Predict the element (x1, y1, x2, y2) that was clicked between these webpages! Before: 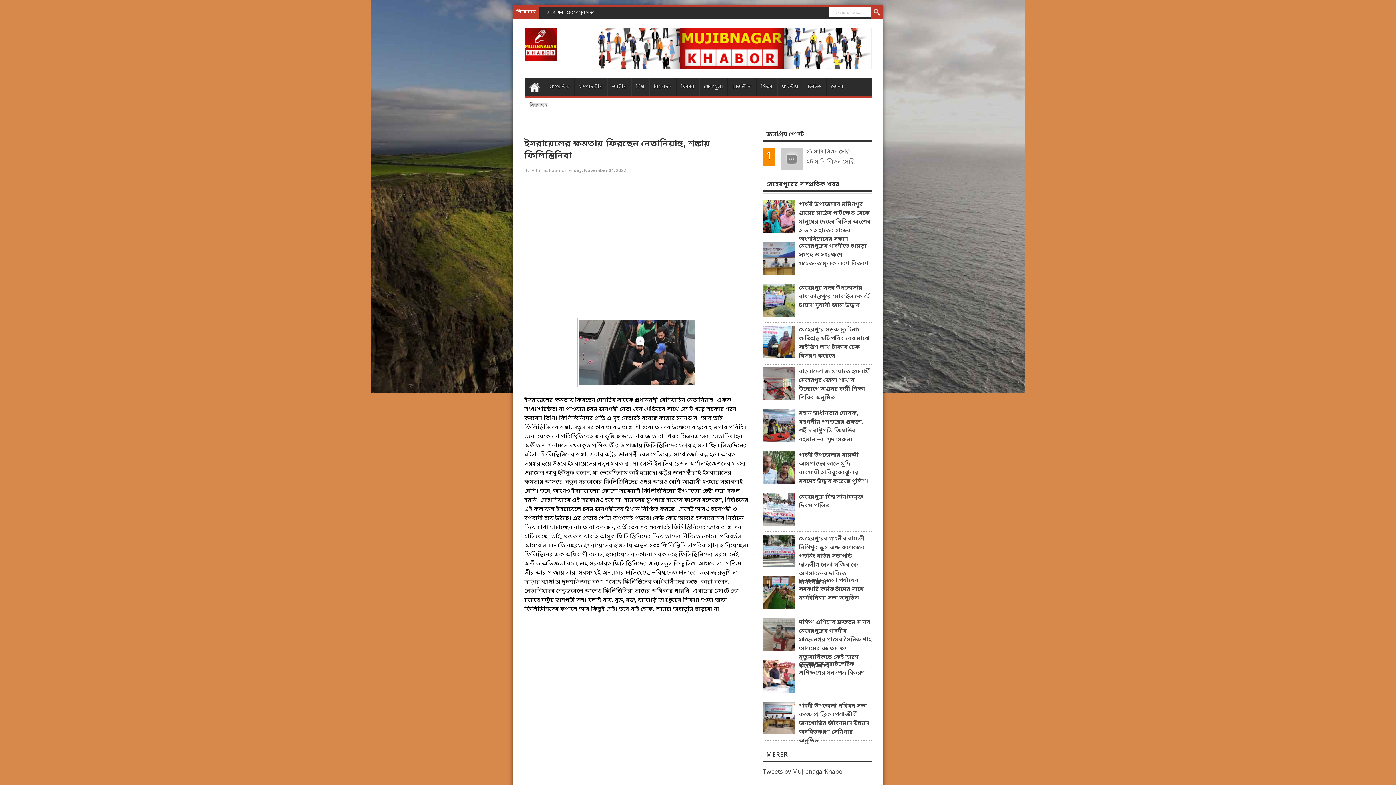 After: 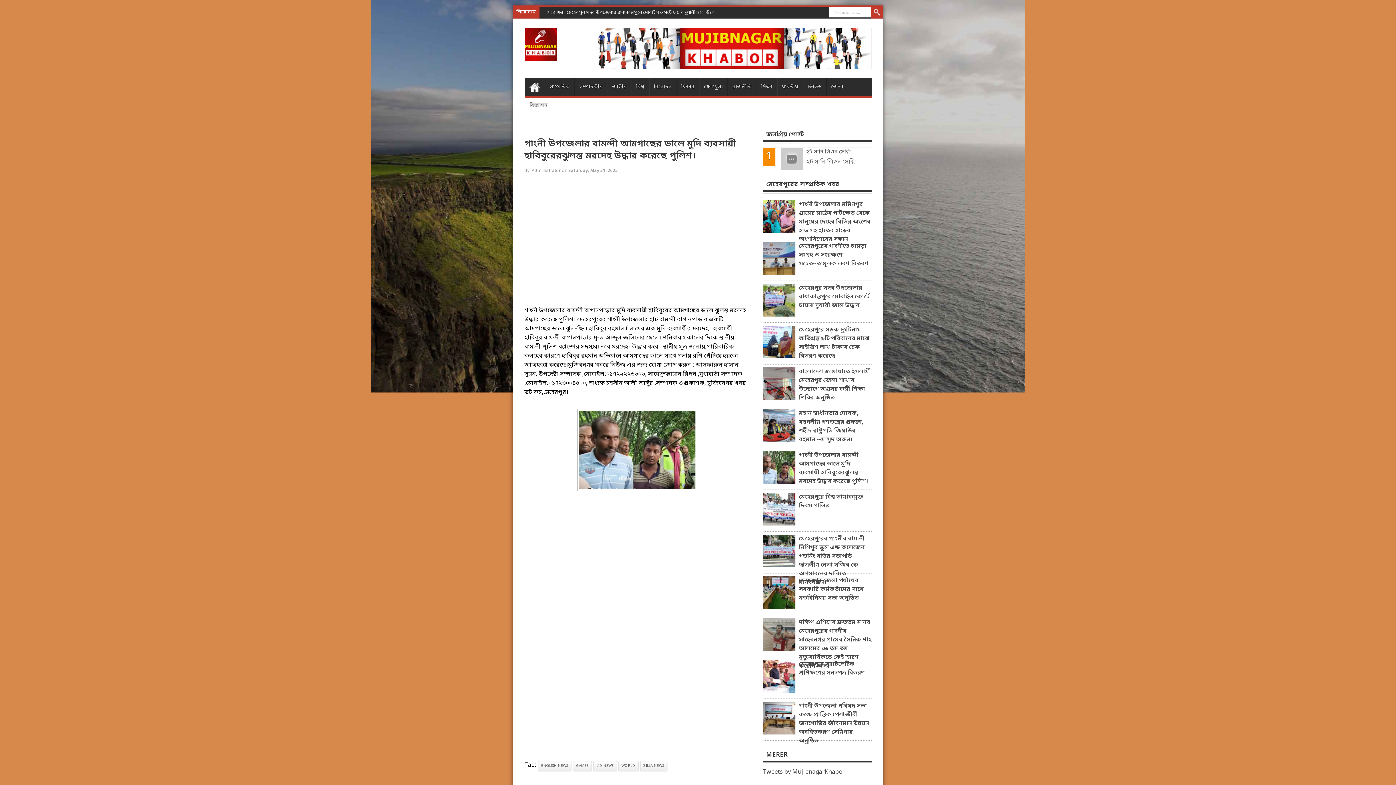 Action: bbox: (762, 451, 795, 486)